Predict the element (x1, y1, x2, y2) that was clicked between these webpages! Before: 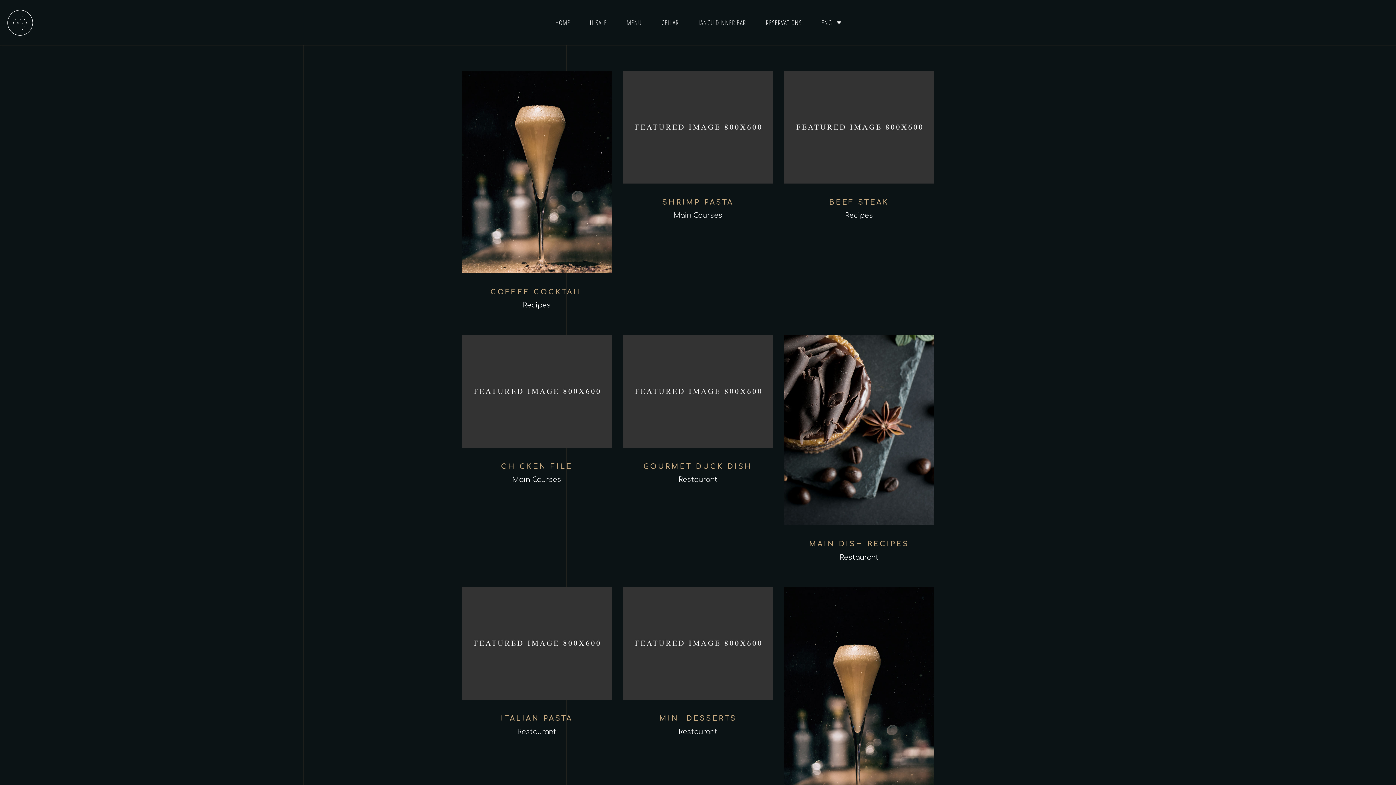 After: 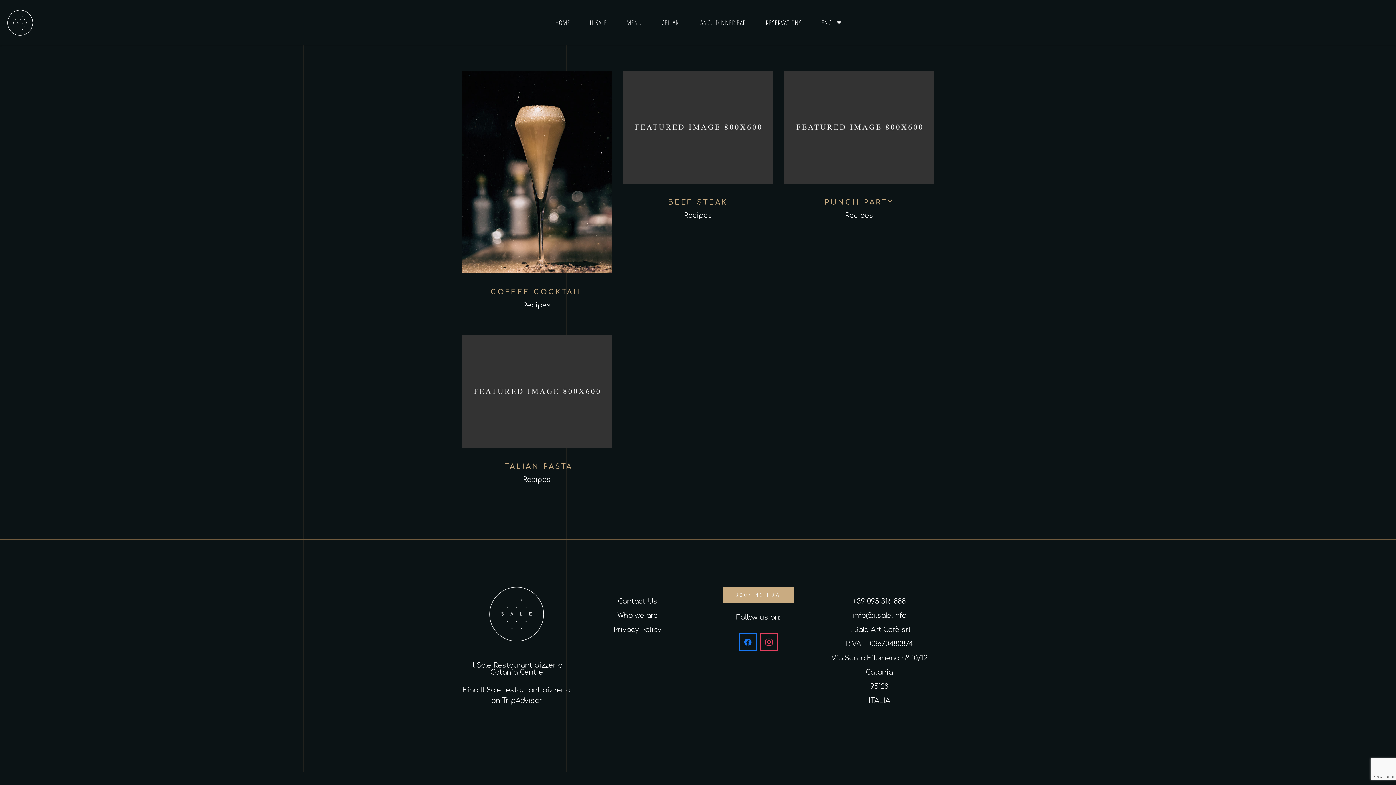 Action: label: Recipes bbox: (522, 300, 550, 310)